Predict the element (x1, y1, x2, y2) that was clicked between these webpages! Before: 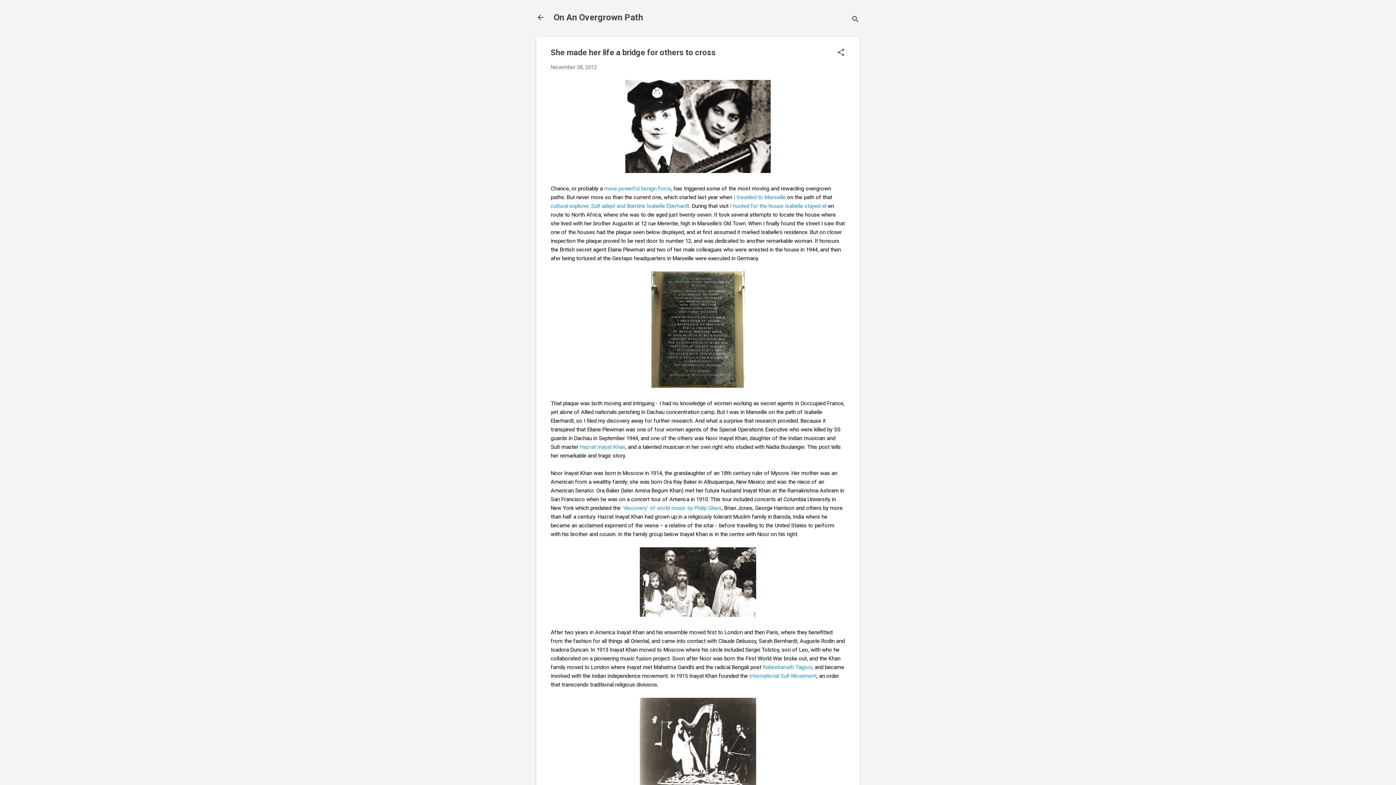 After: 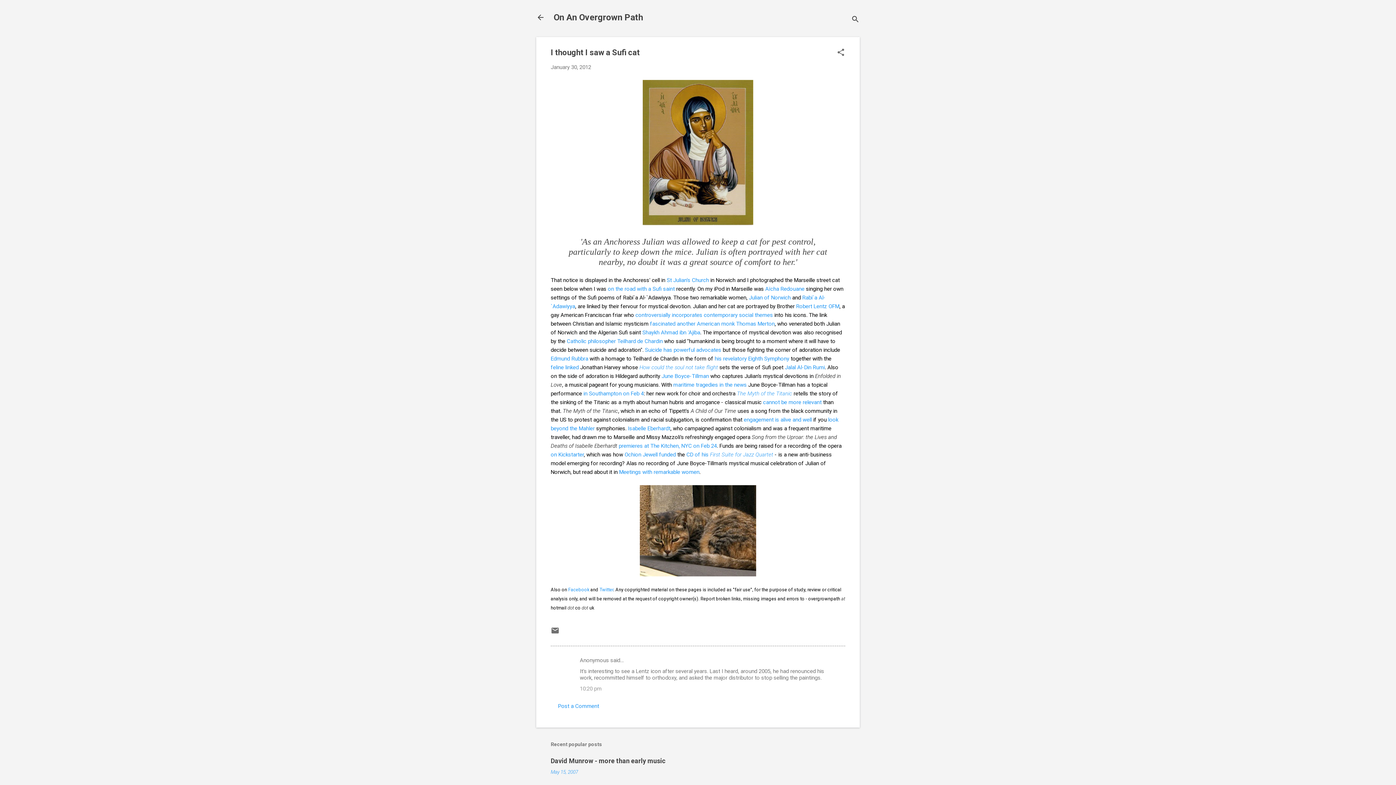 Action: label: I hunted for the house Isabelle stayed at bbox: (730, 202, 826, 209)